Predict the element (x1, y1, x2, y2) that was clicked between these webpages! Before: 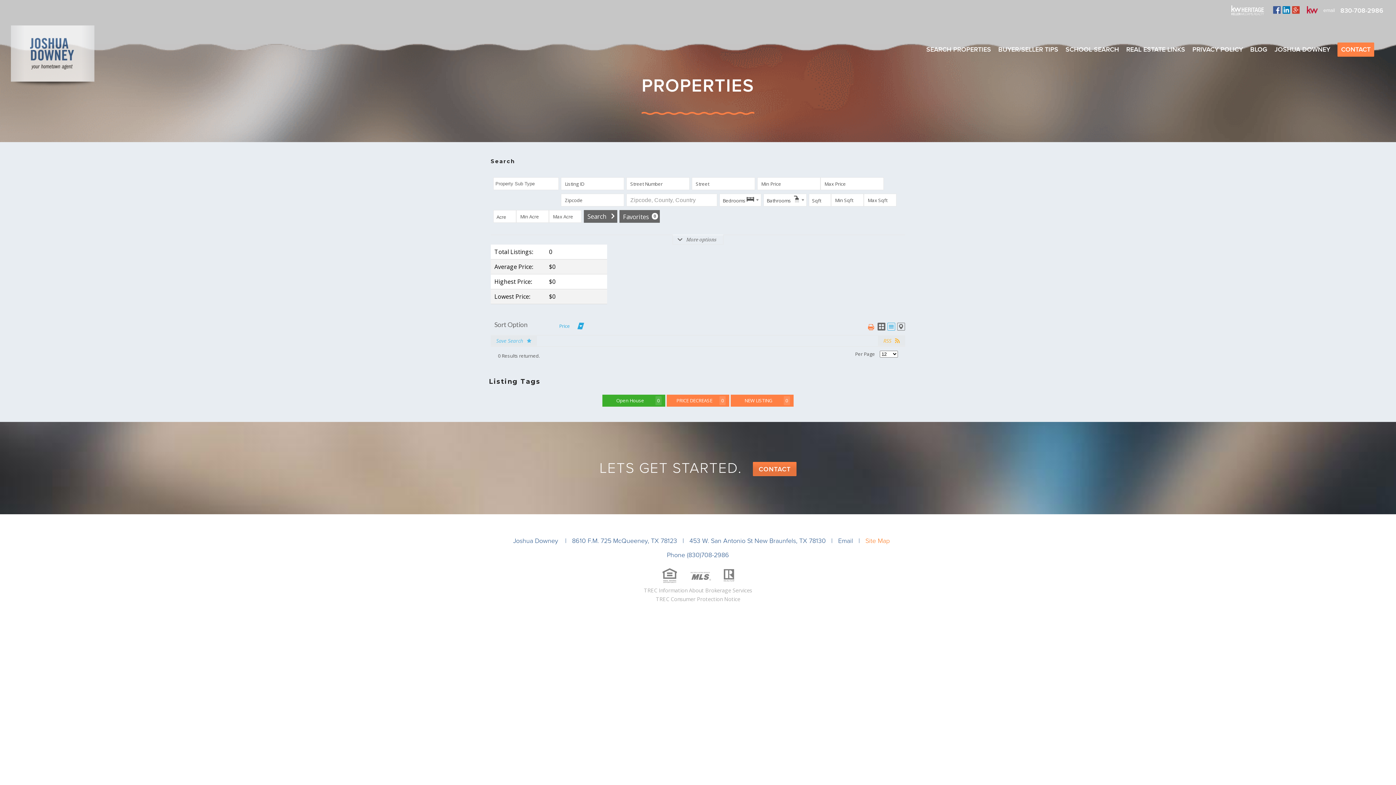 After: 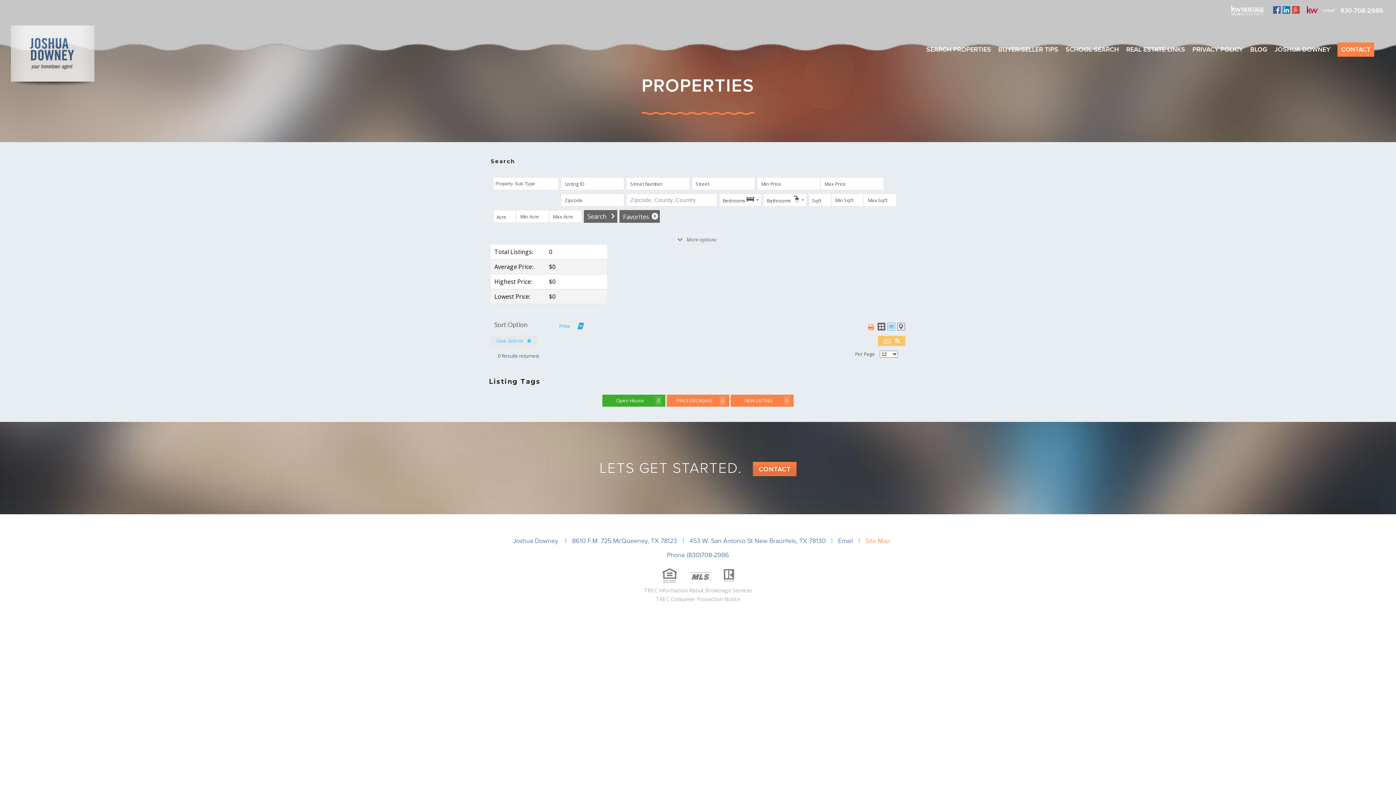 Action: bbox: (878, 336, 905, 346) label: RSS